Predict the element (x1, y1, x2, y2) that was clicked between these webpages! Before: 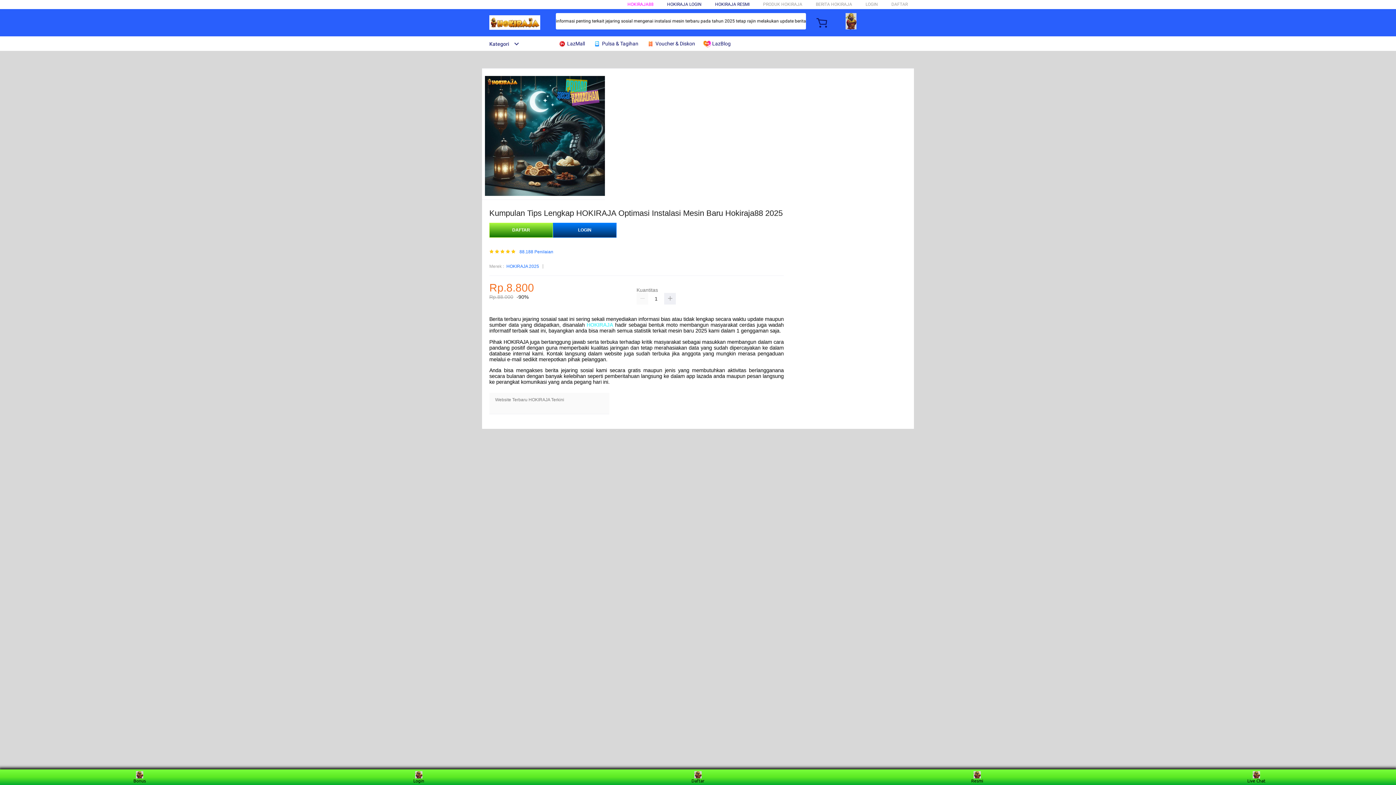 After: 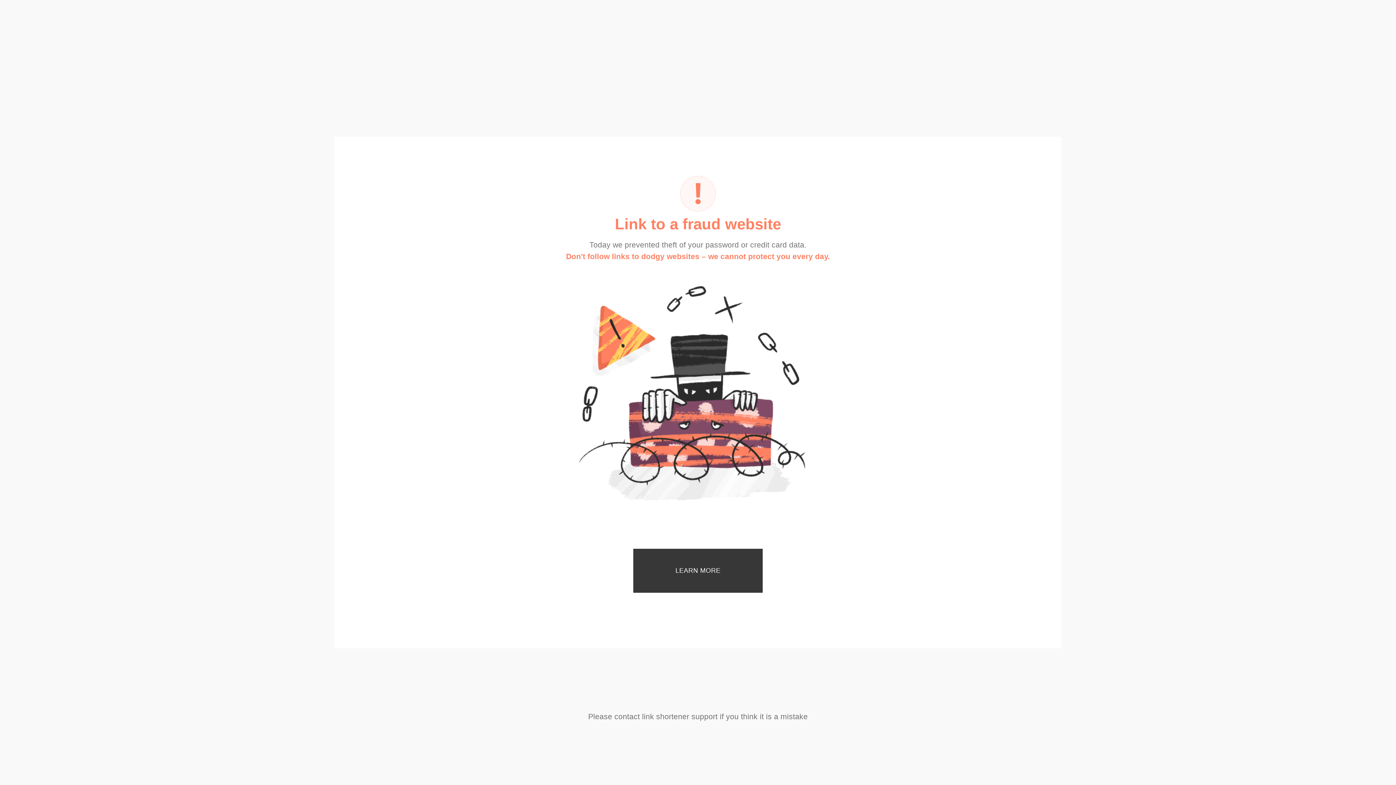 Action: label: DAFTAR bbox: (489, 223, 553, 237)